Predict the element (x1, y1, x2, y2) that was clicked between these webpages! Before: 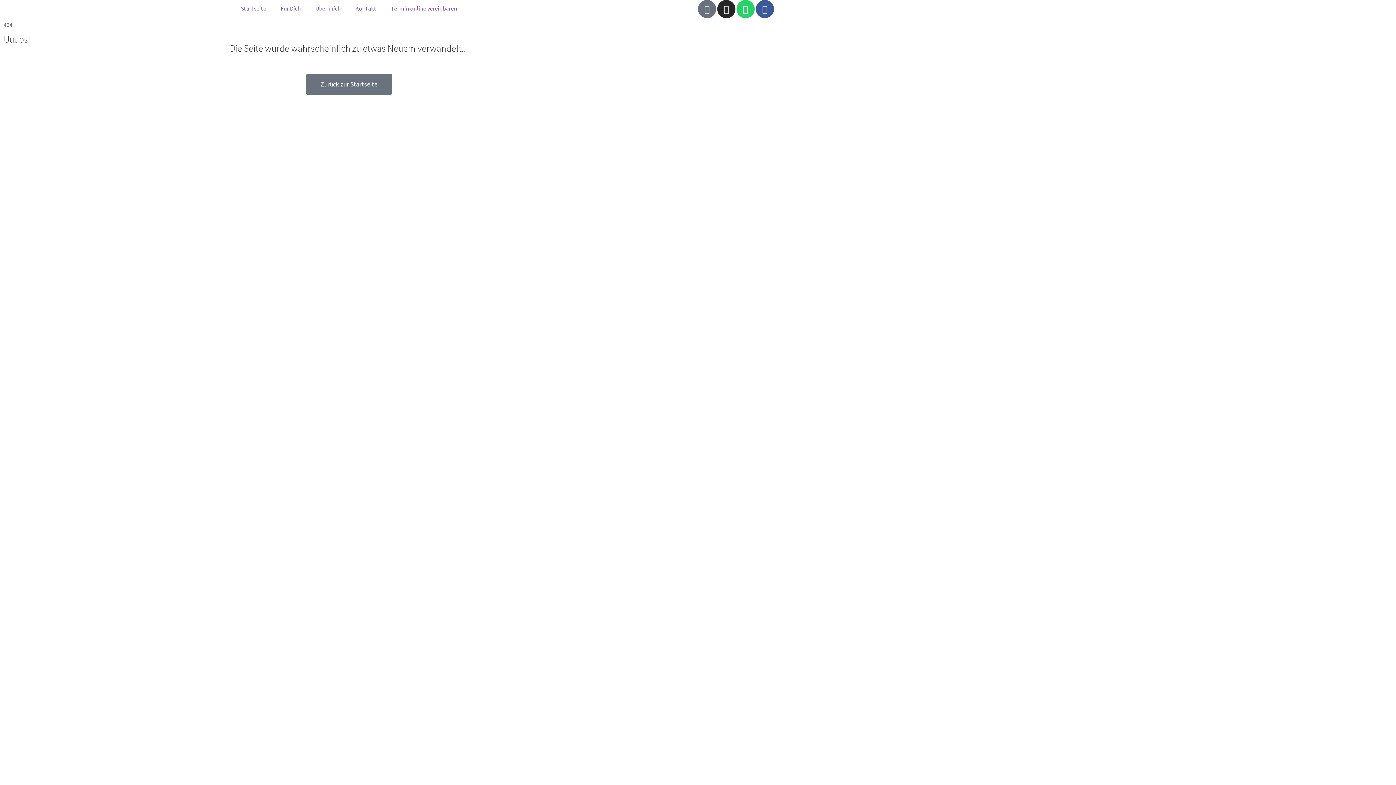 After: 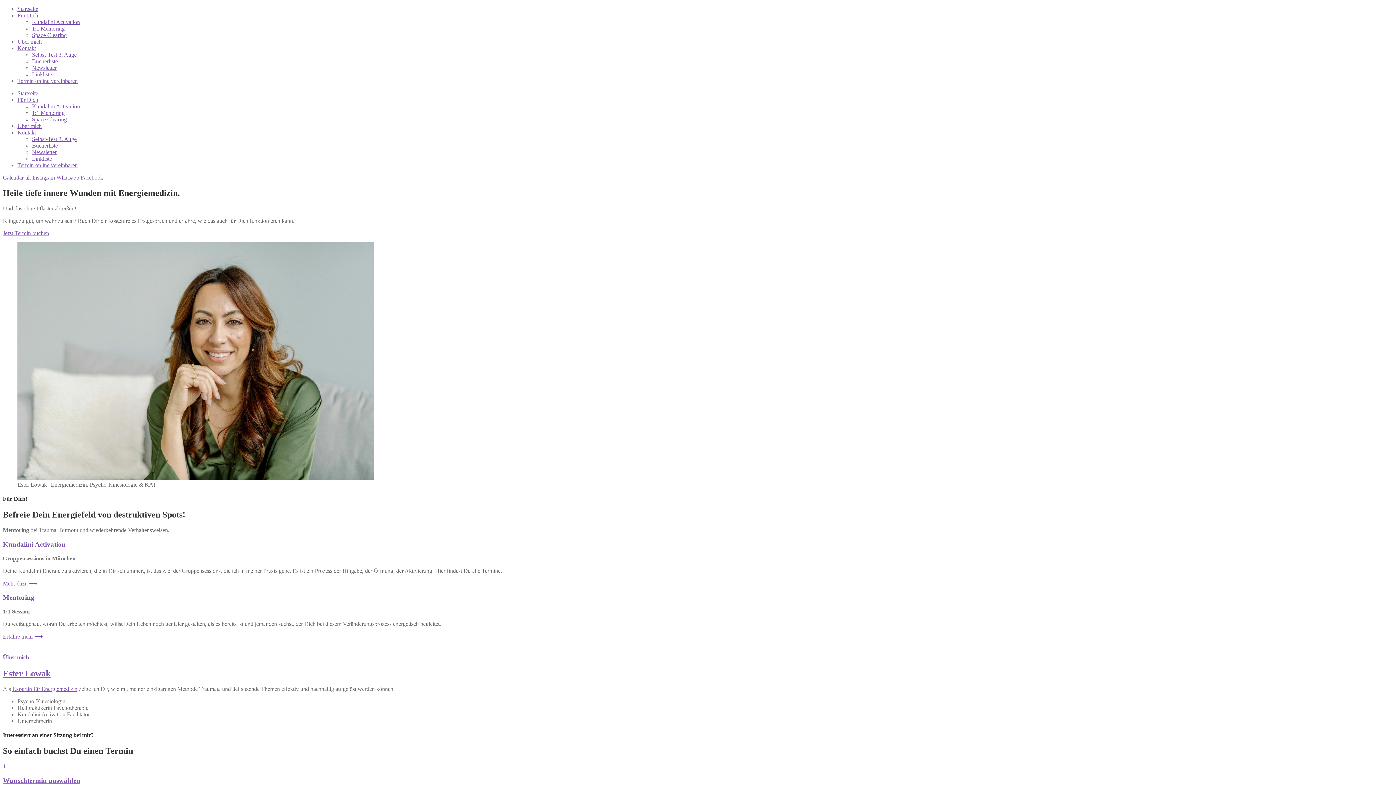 Action: bbox: (233, 0, 273, 16) label: Startseite